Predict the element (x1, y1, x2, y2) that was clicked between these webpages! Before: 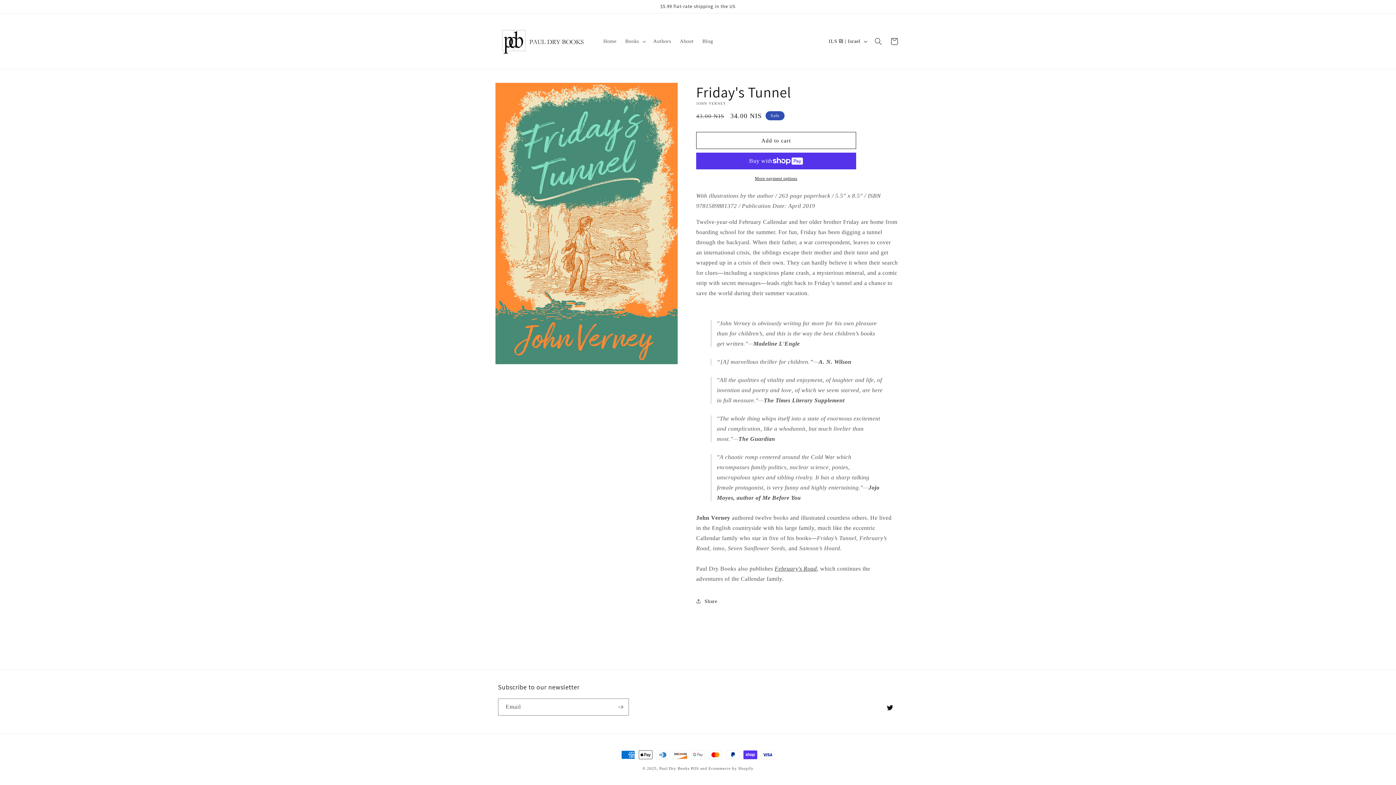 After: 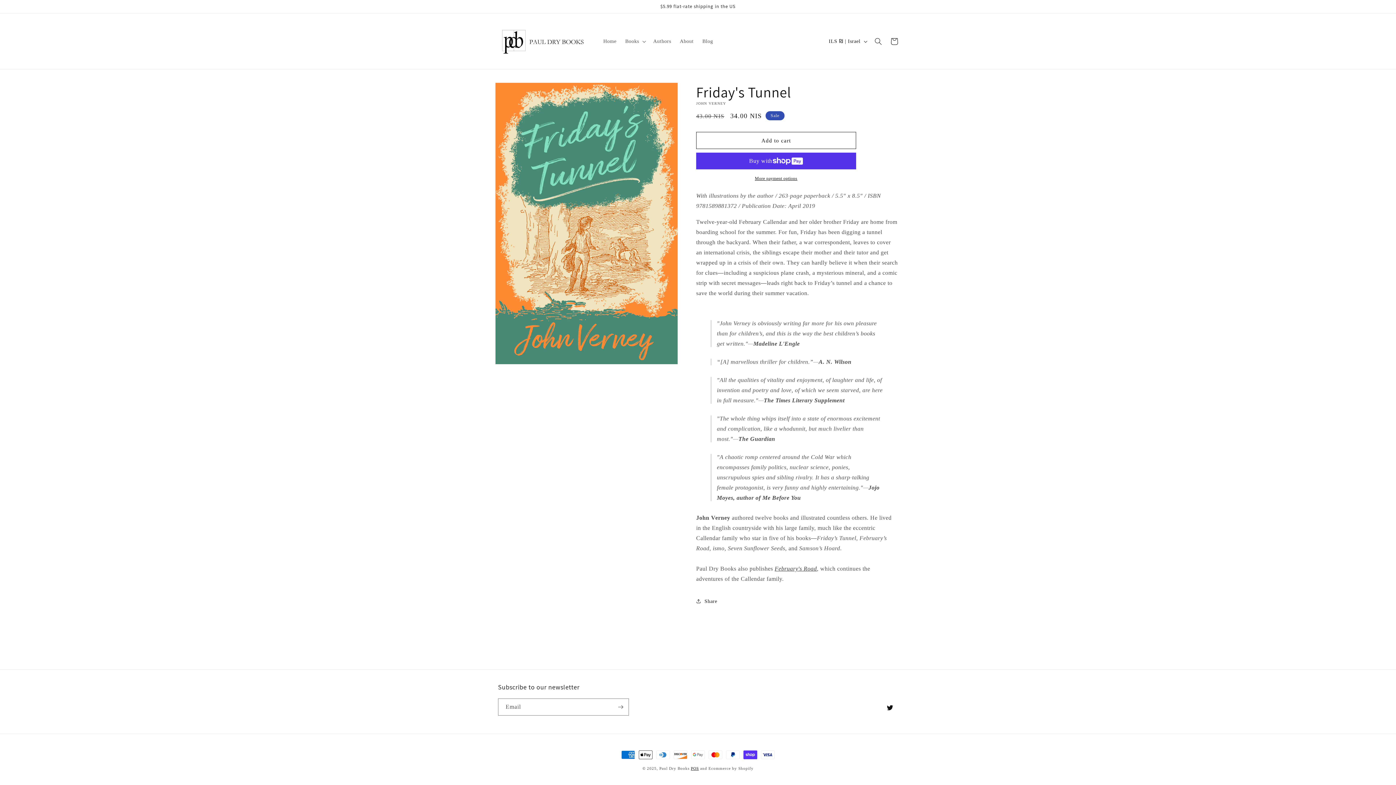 Action: label: POS bbox: (691, 766, 699, 770)